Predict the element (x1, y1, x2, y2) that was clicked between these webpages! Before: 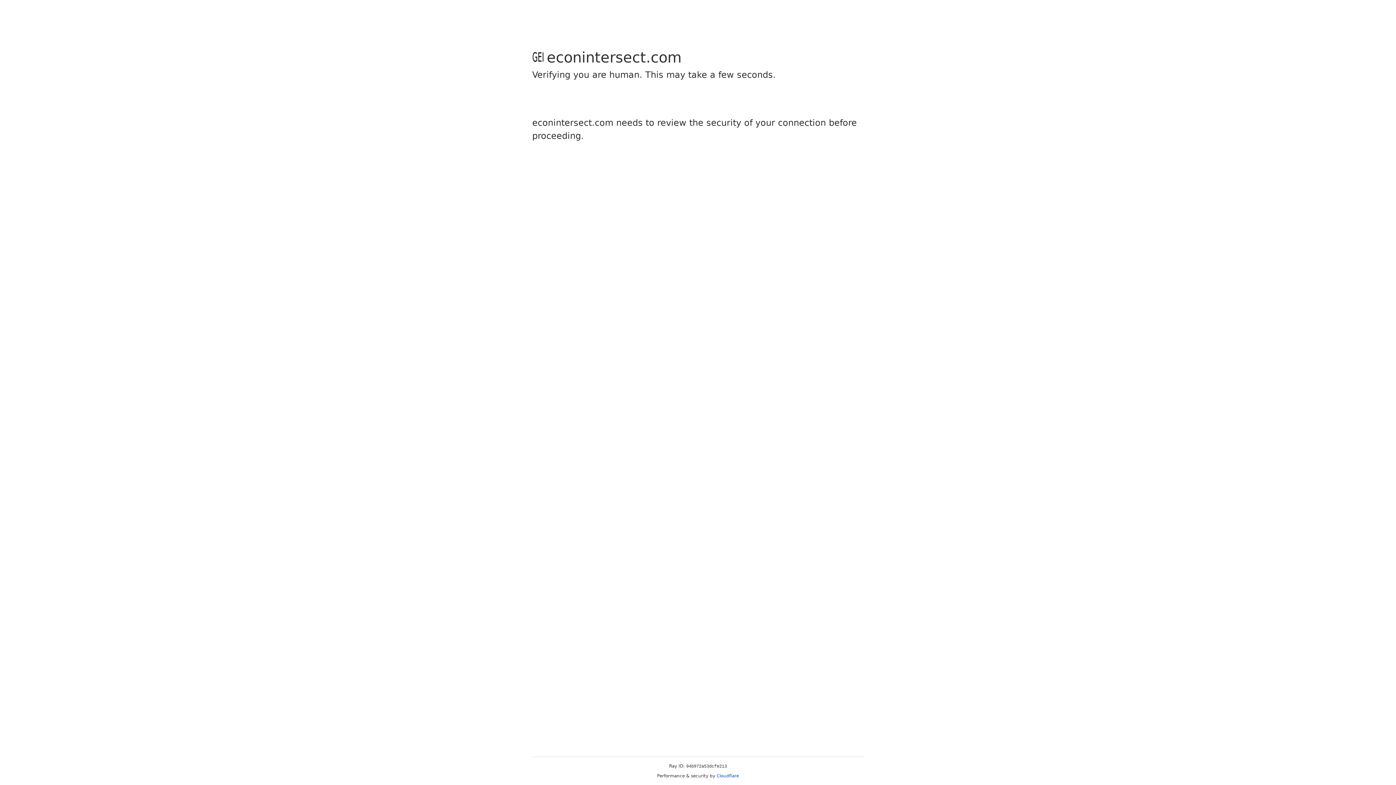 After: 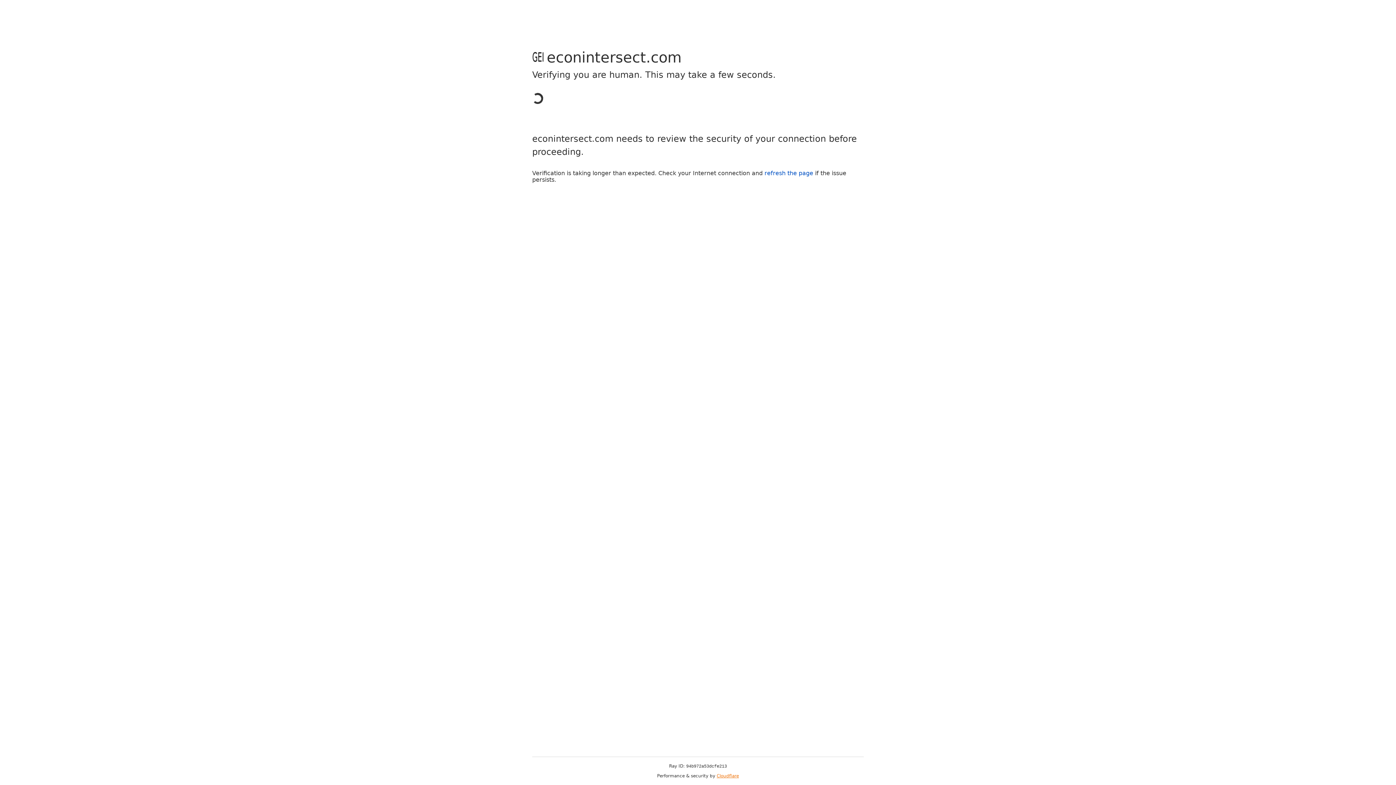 Action: bbox: (716, 773, 739, 778) label: Cloudflare